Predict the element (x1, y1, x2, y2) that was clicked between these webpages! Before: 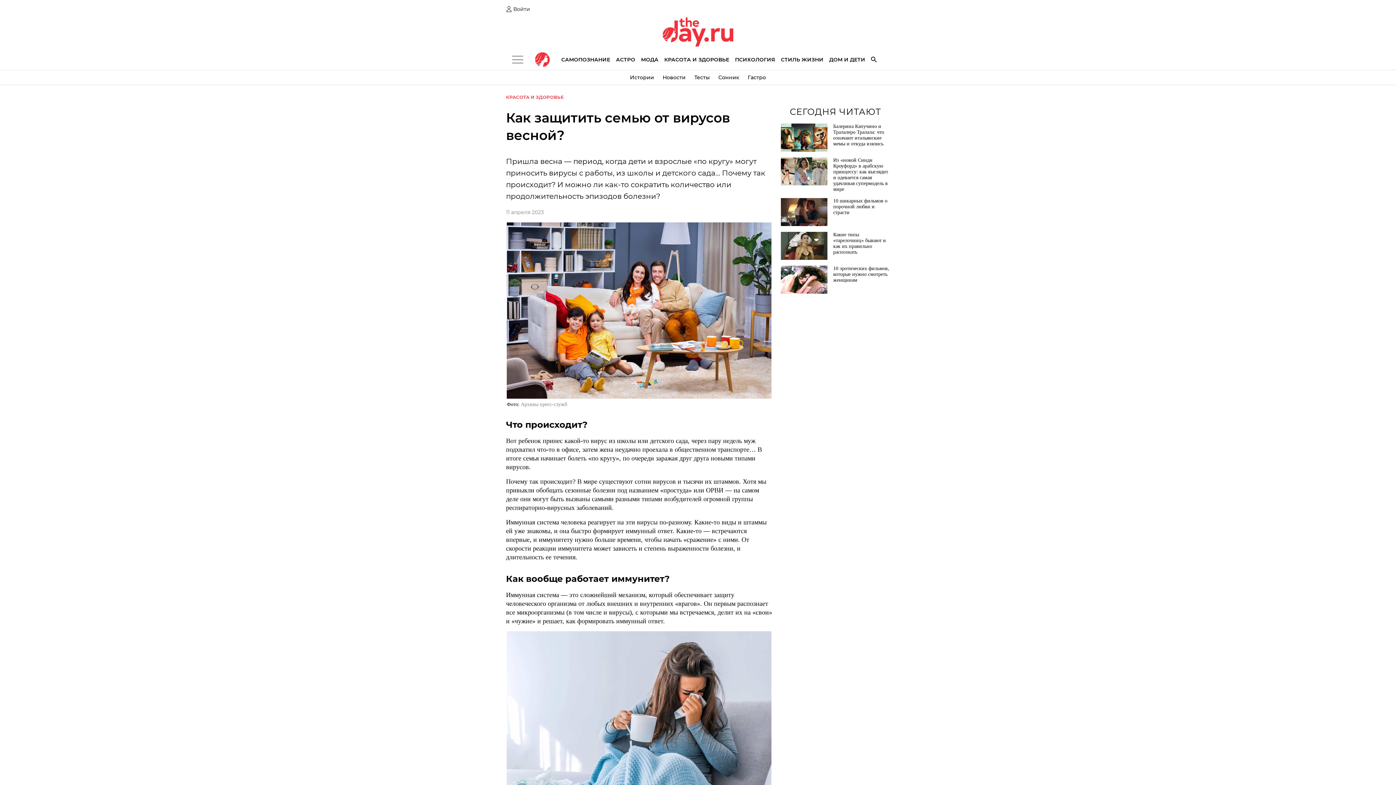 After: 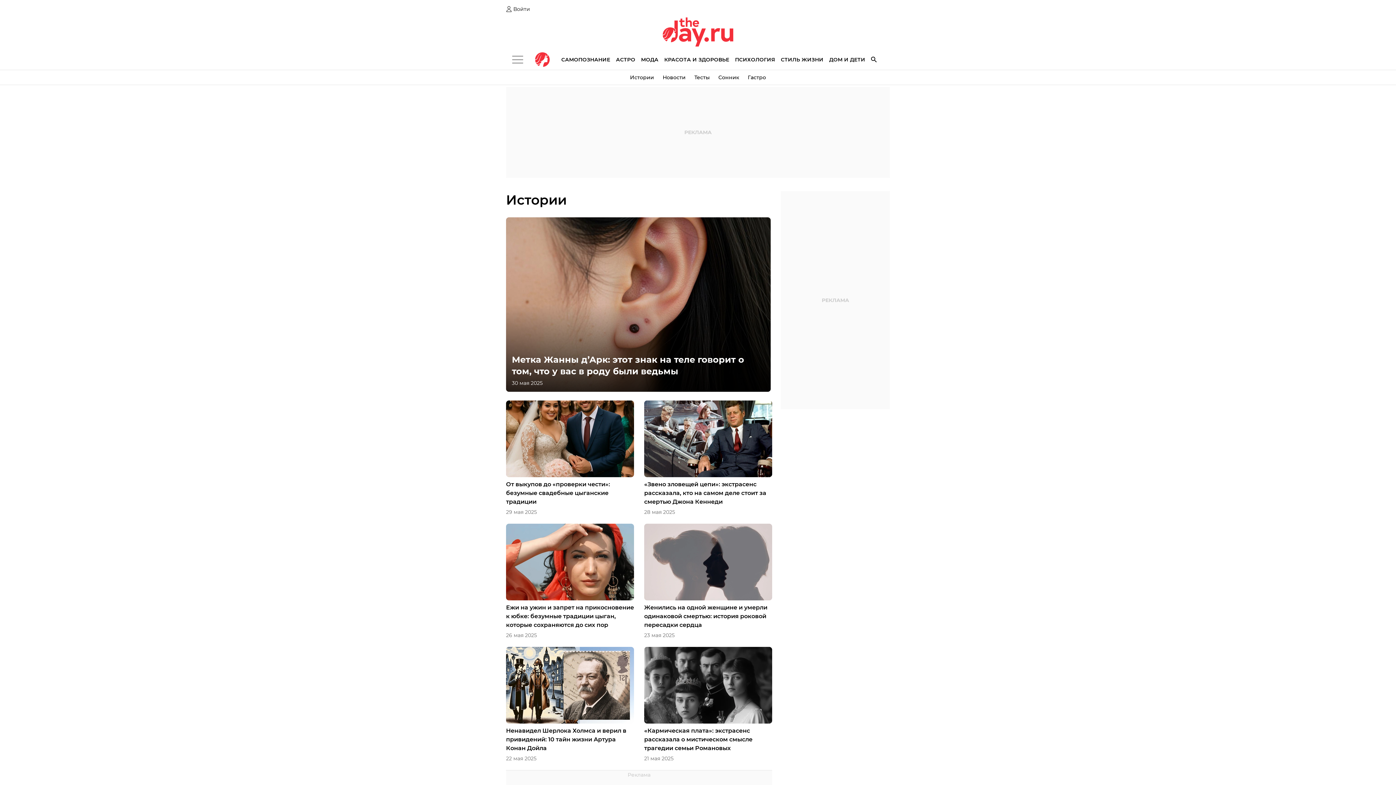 Action: bbox: (630, 71, 654, 83) label: Истории